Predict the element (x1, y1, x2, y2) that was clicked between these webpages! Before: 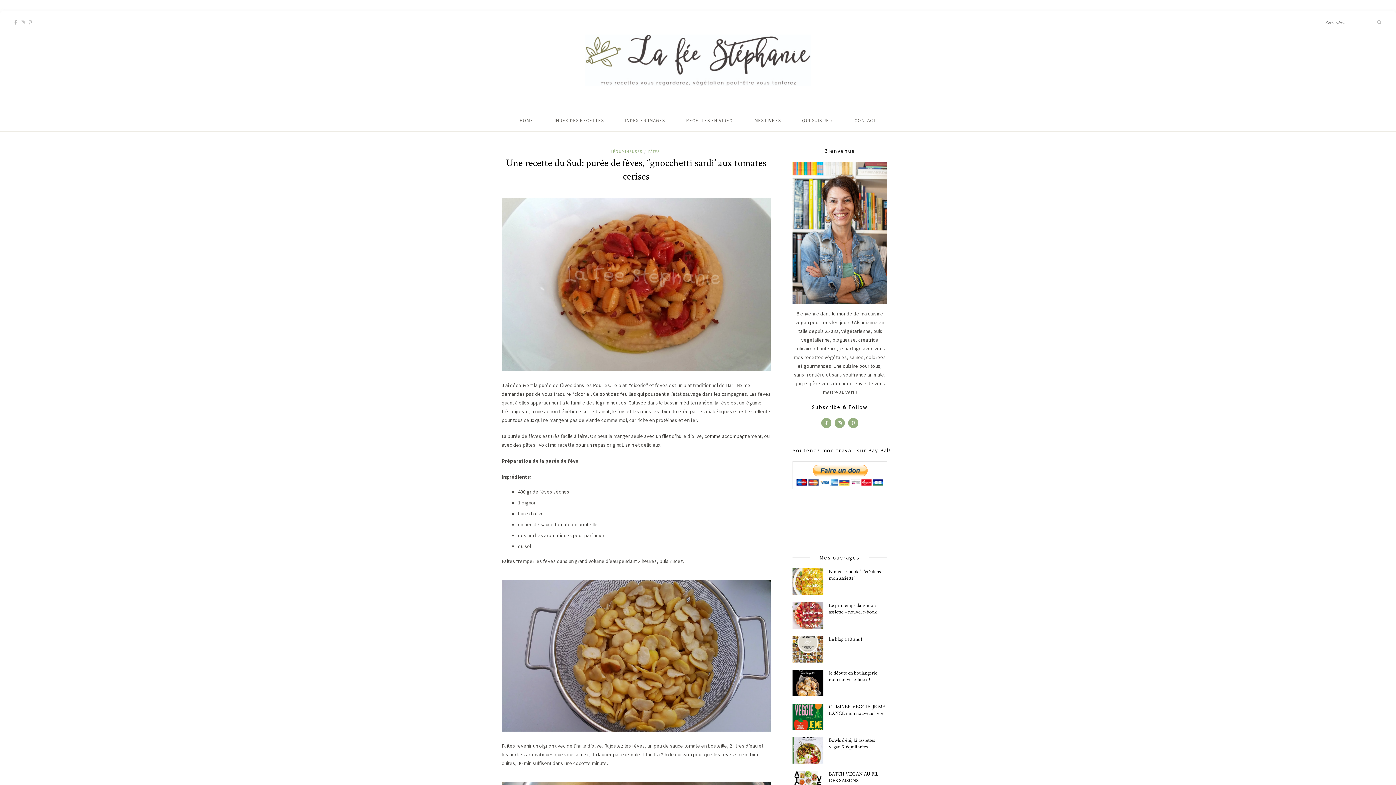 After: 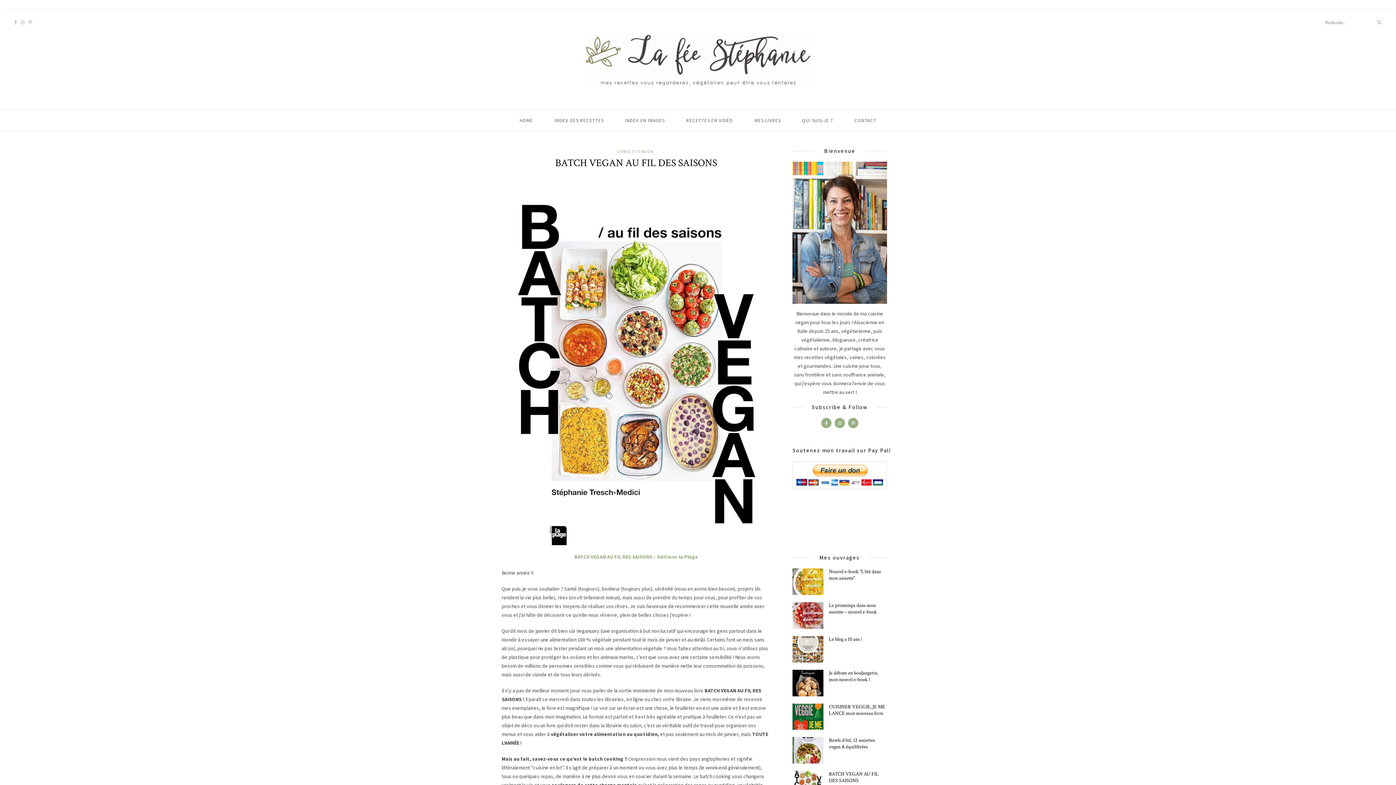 Action: bbox: (829, 771, 878, 784) label: BATCH VEGAN AU FIL DES SAISONS